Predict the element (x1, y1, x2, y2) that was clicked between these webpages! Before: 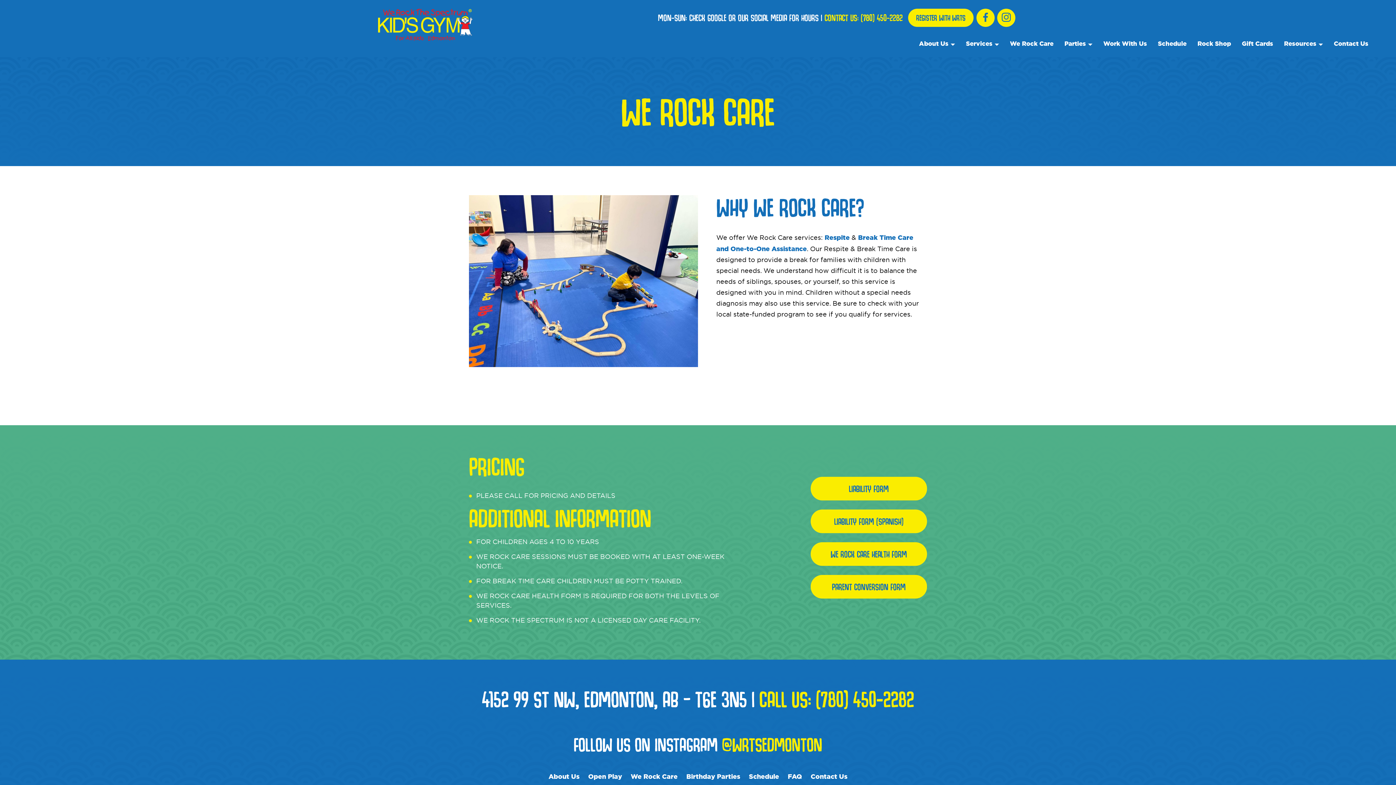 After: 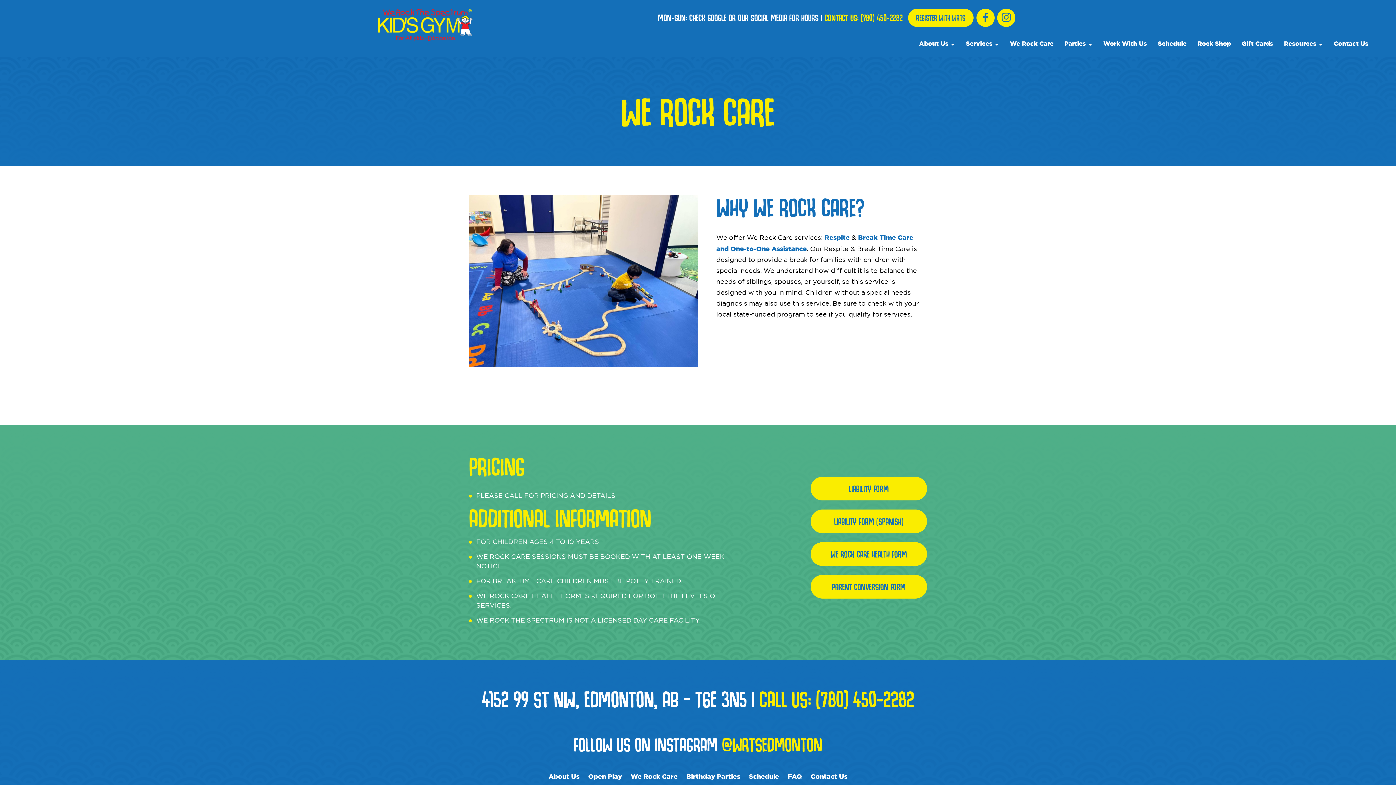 Action: label: LIABILITY FORM bbox: (810, 477, 927, 500)